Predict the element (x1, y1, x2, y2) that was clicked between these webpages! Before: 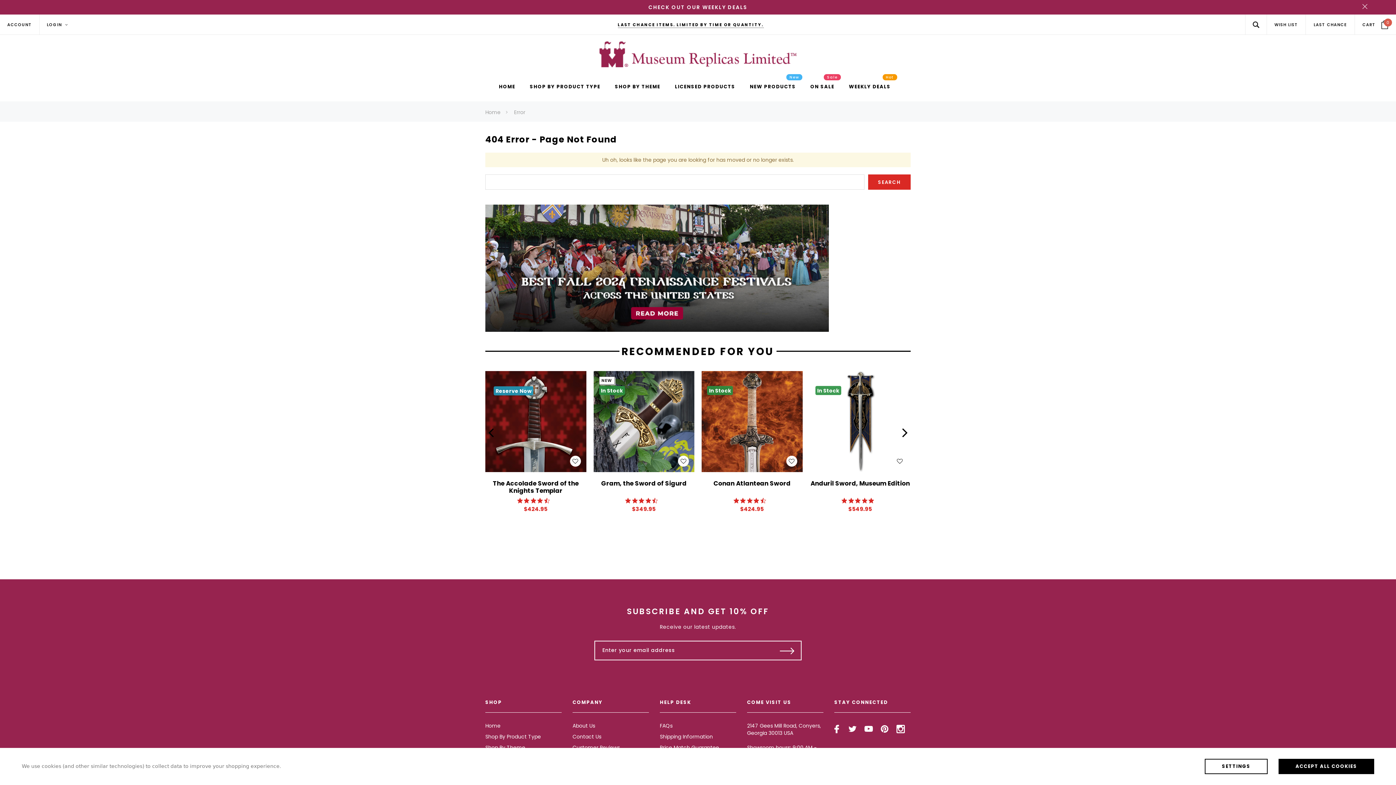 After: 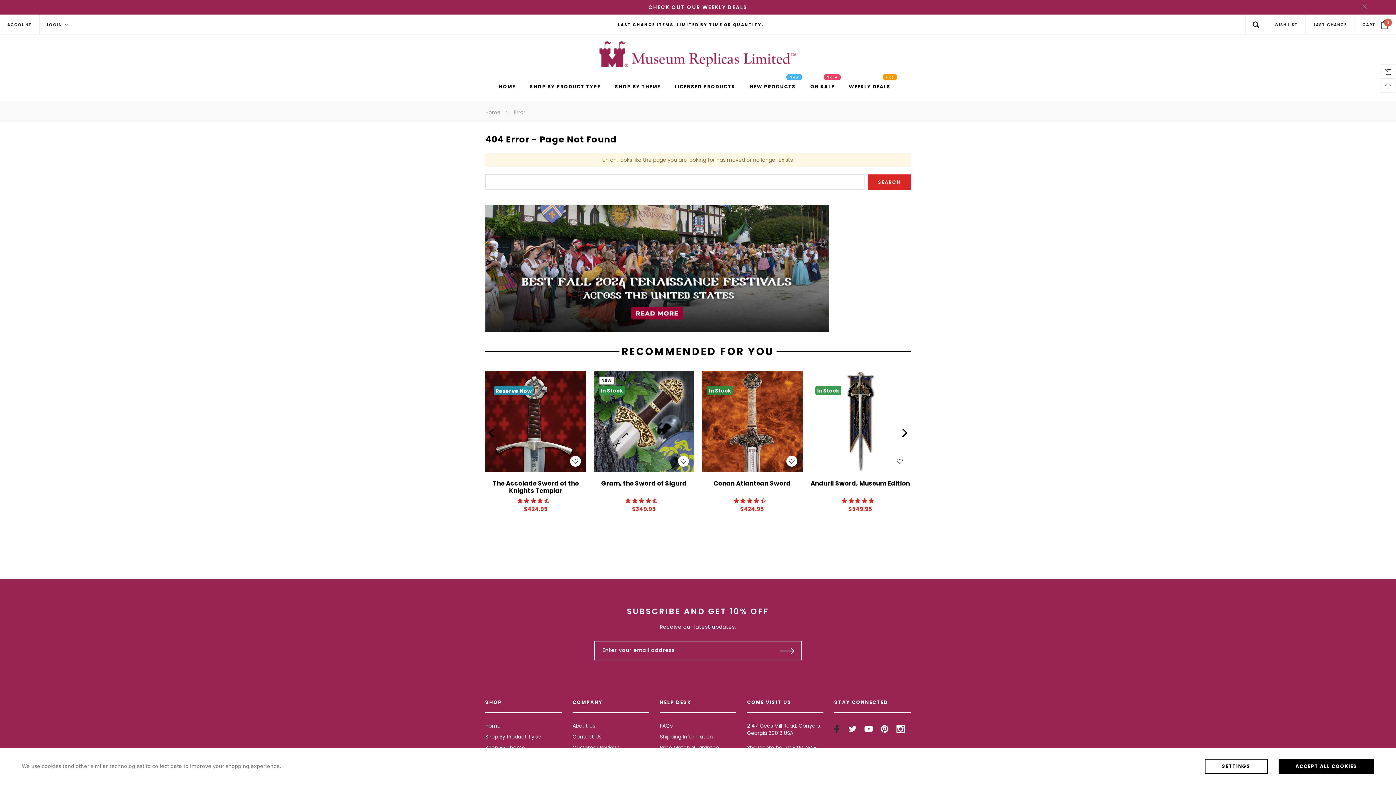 Action: bbox: (832, 722, 841, 736) label: Open facebook in a new tab